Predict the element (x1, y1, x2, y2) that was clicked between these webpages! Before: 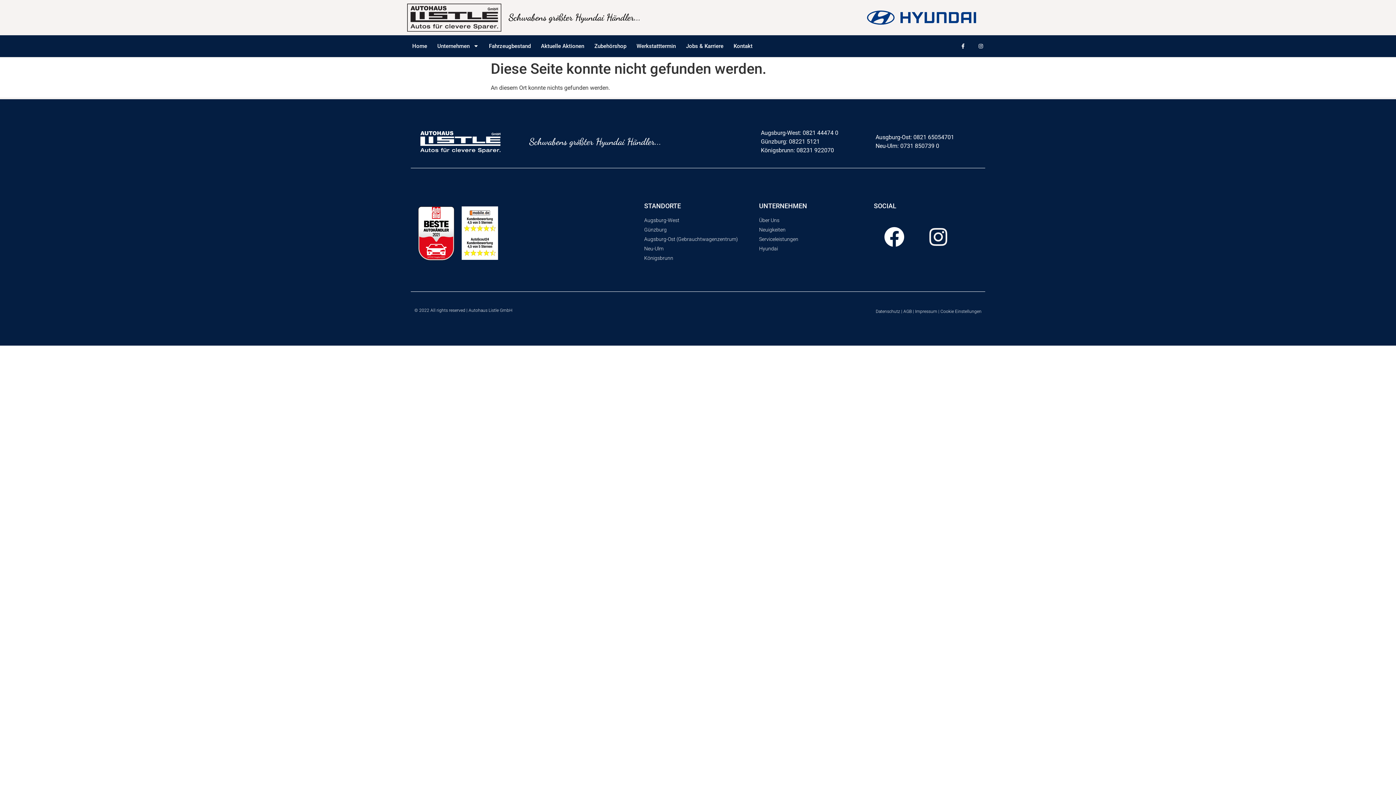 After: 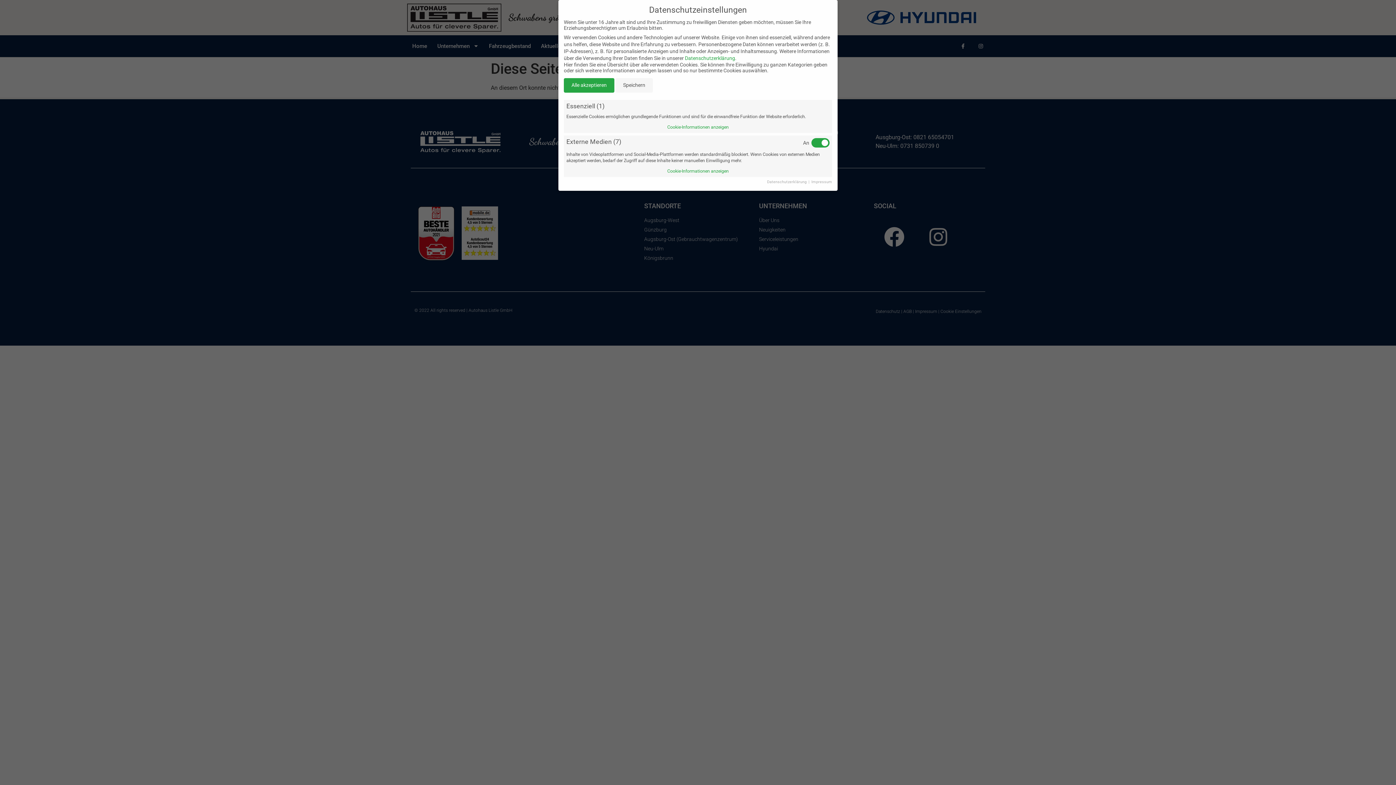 Action: label: Cookie Einstellungen bbox: (940, 309, 981, 314)